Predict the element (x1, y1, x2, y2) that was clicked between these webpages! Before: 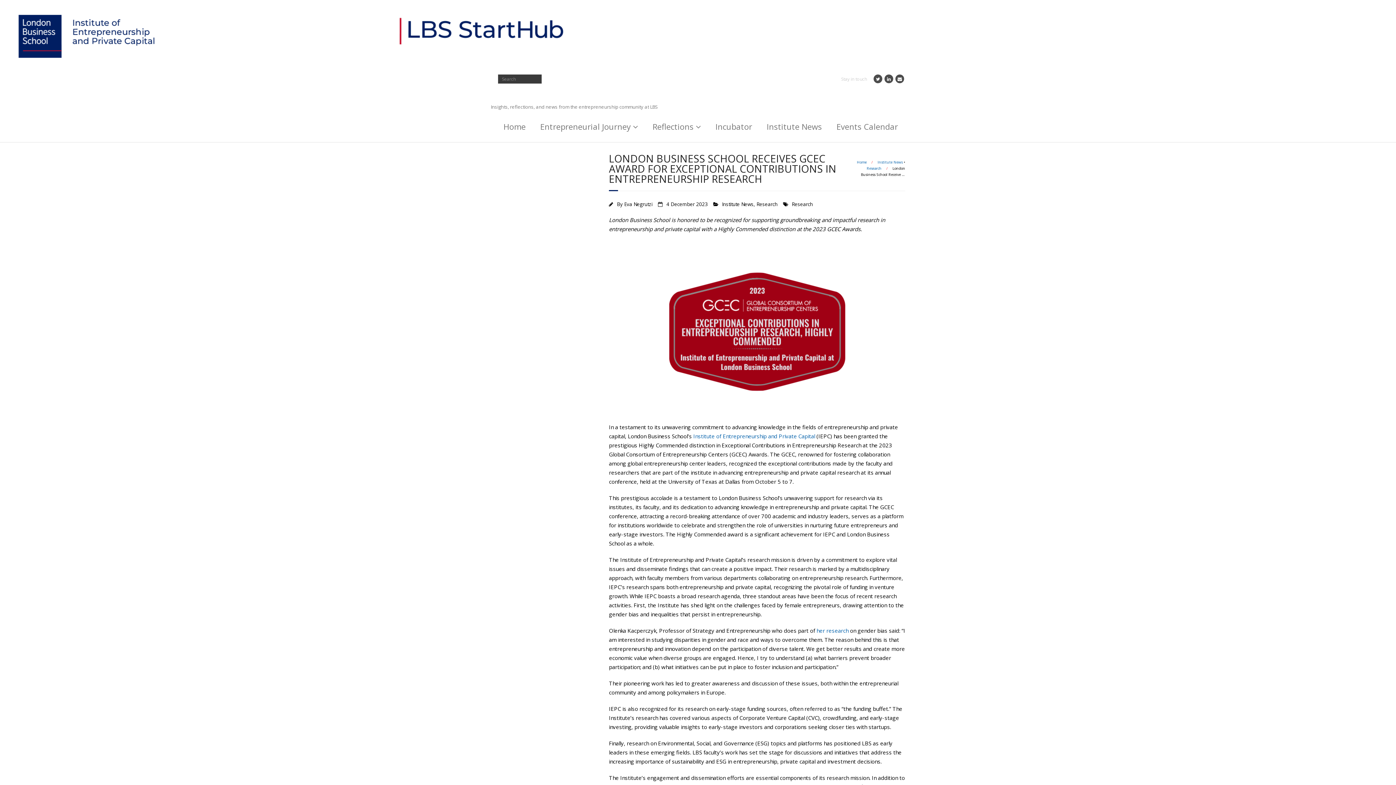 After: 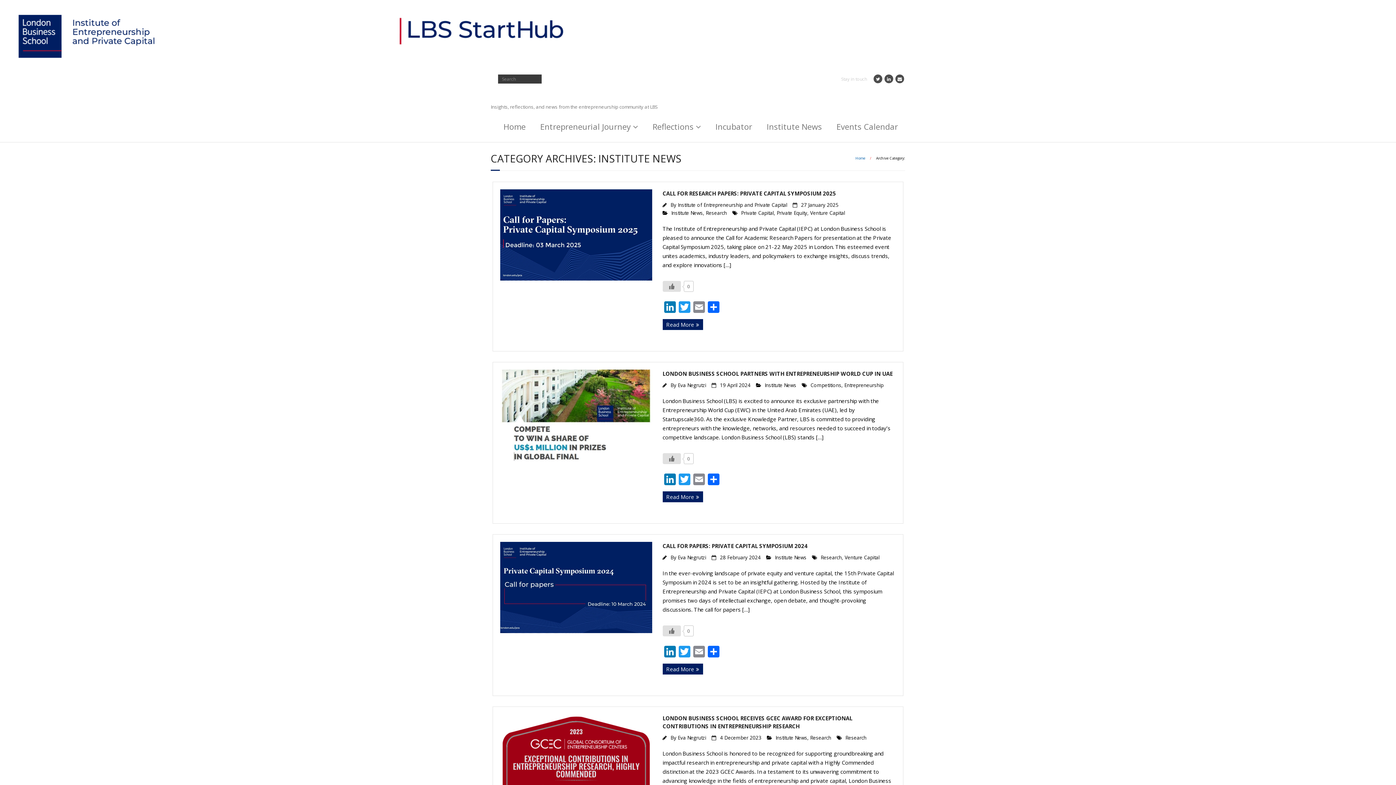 Action: bbox: (877, 159, 902, 164) label: Institute News